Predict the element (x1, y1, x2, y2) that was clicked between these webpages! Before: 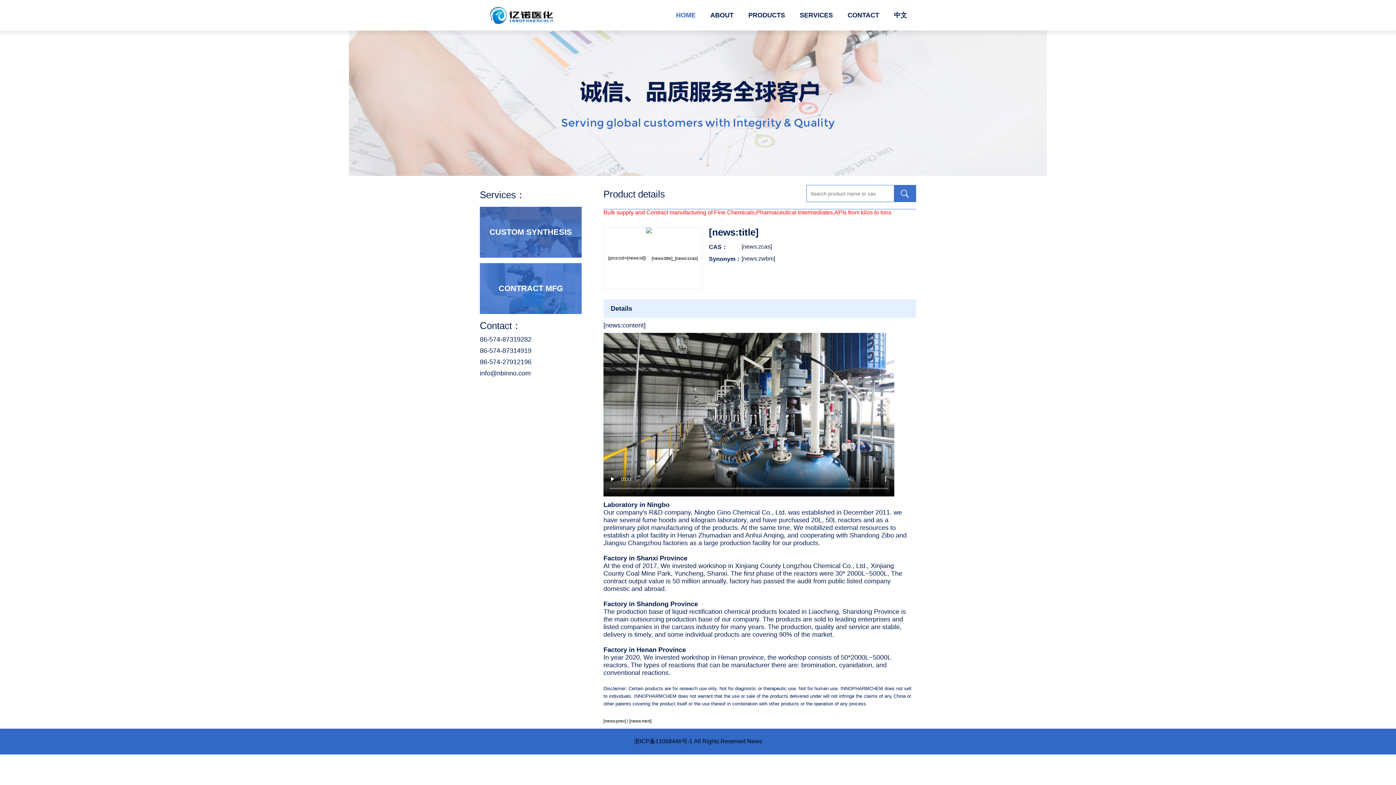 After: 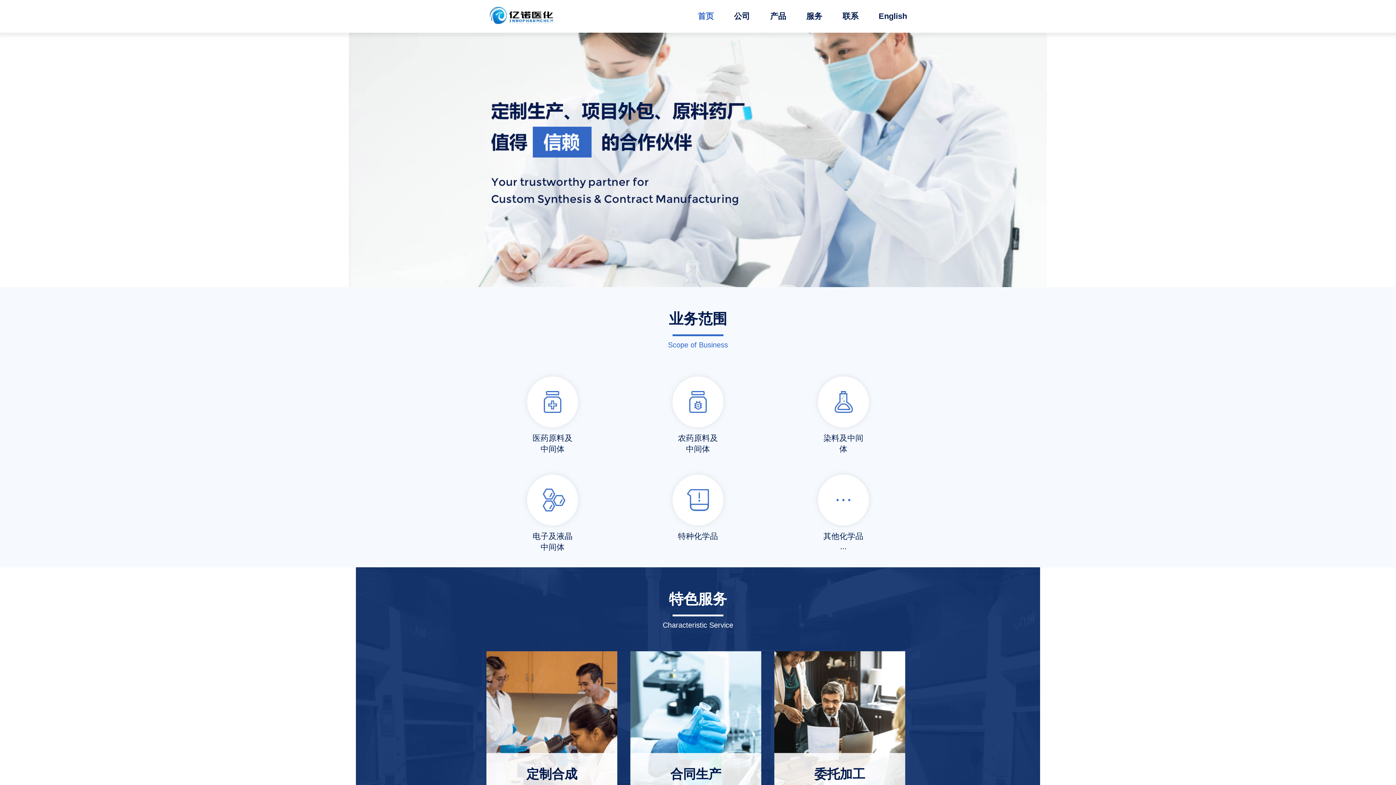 Action: label: 中文 bbox: (894, 10, 907, 19)